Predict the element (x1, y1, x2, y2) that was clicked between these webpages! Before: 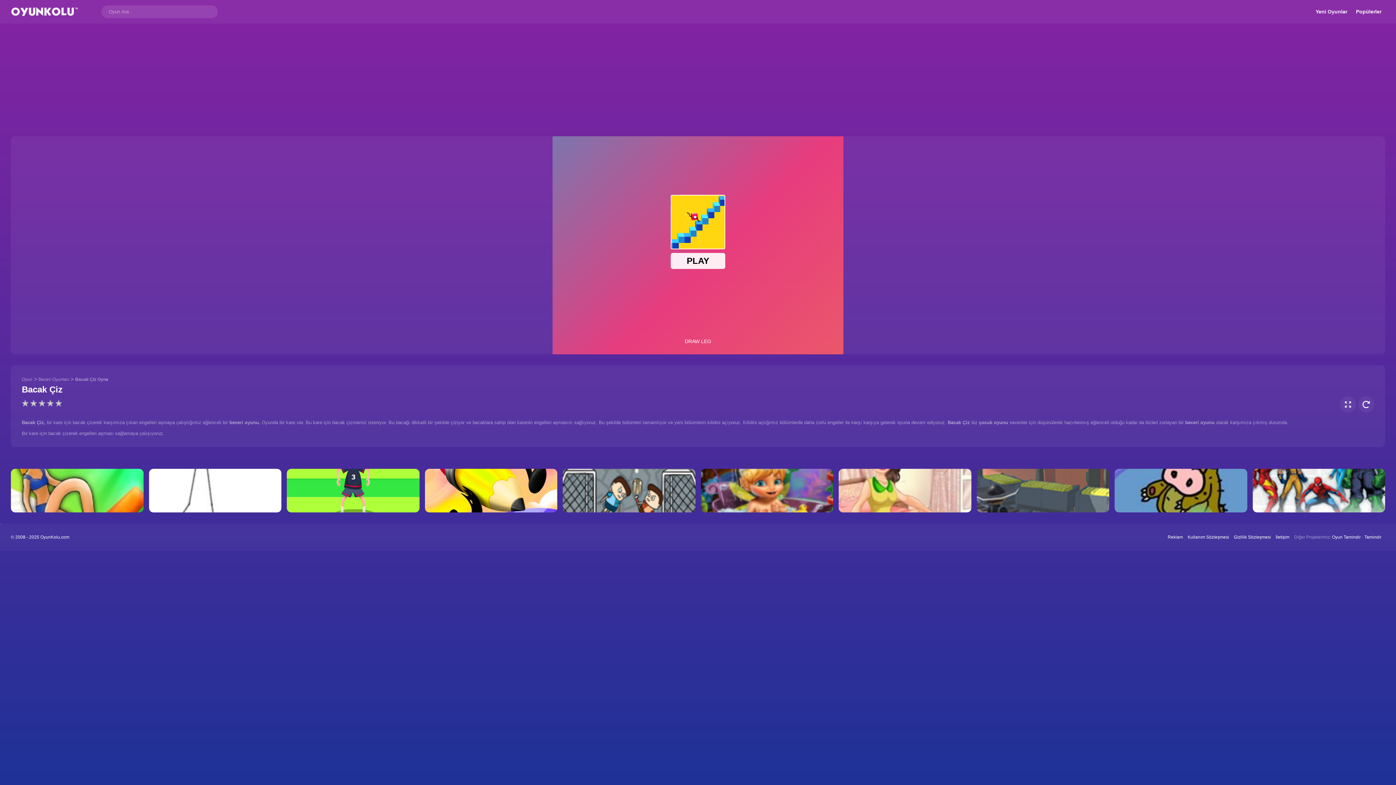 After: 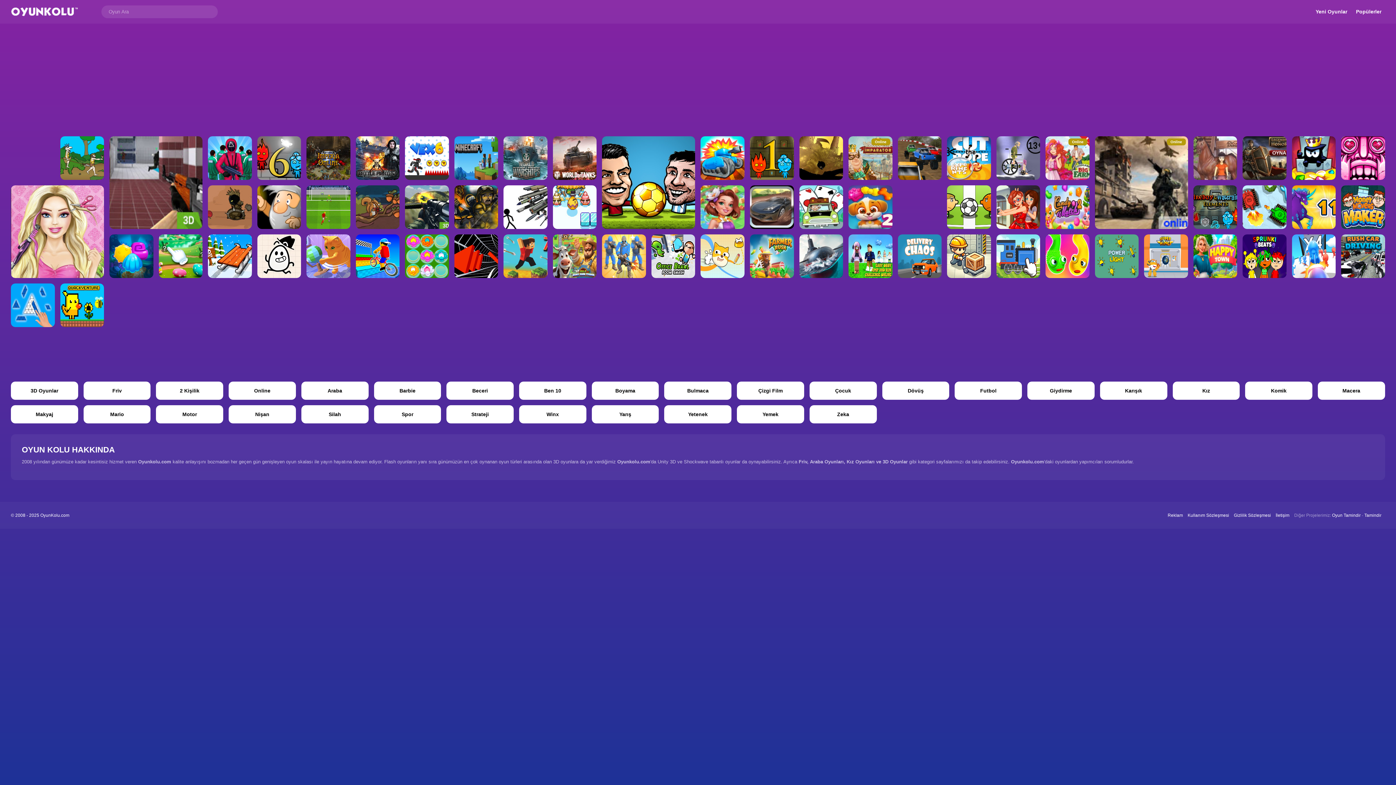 Action: bbox: (10, 7, 78, 16) label: Oyun Kolu